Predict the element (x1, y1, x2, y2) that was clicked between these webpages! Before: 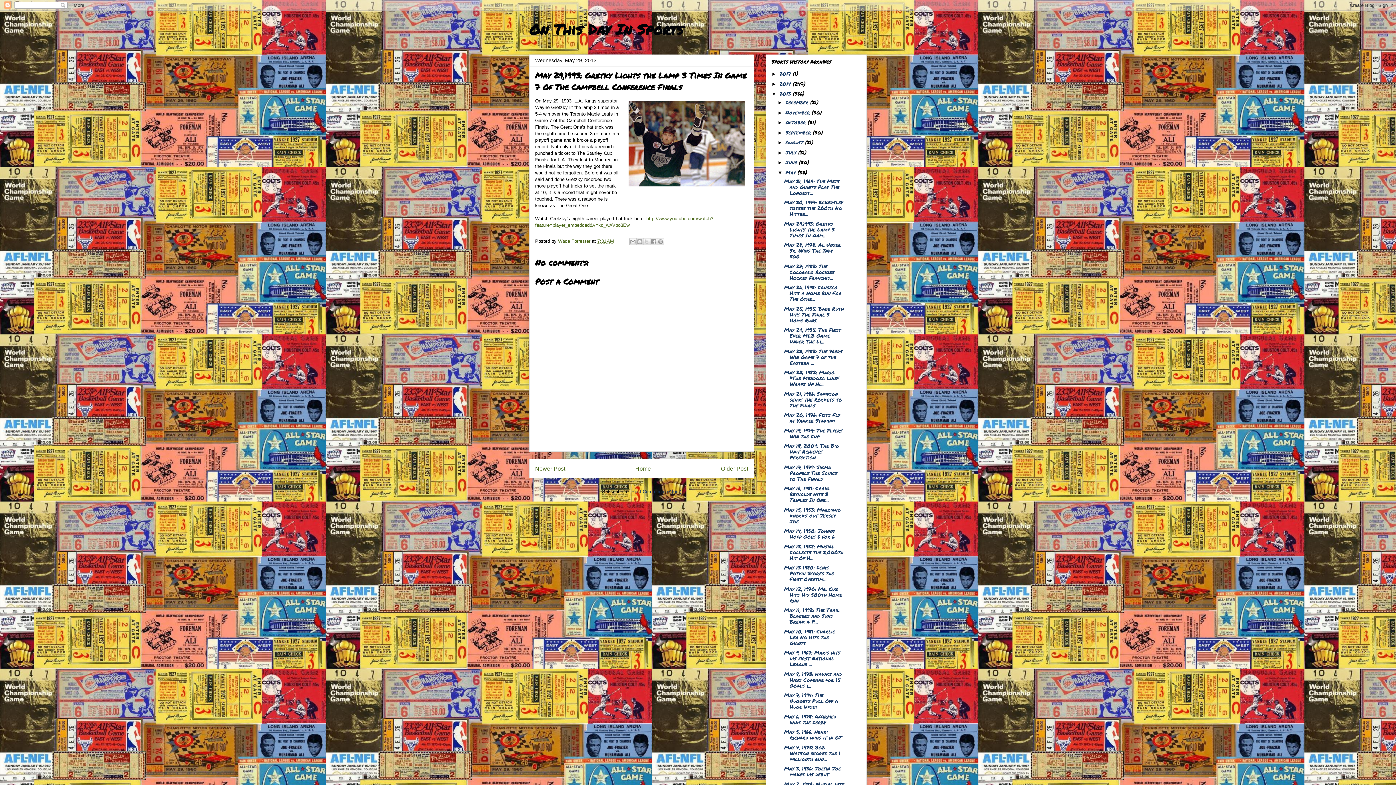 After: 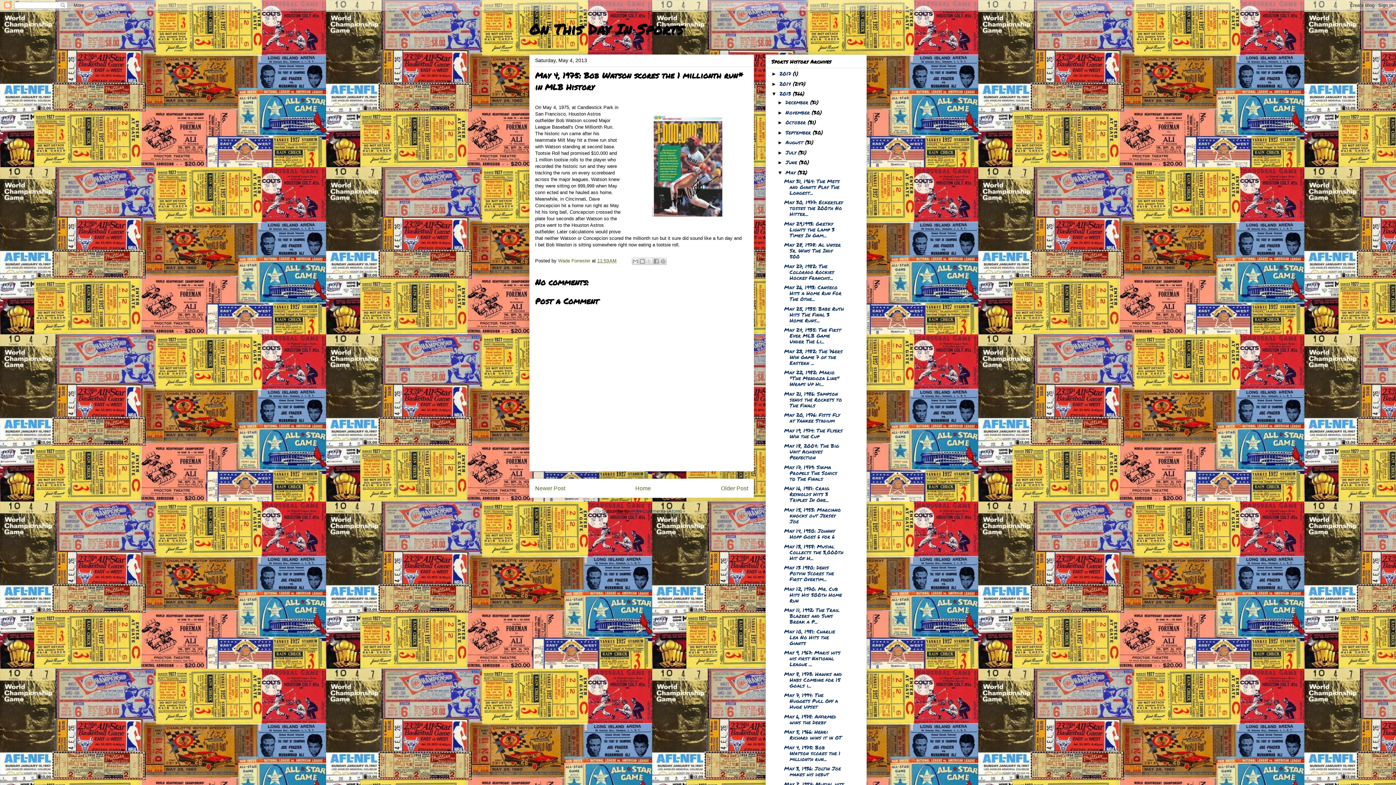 Action: bbox: (784, 743, 840, 762) label: May 4, 1975: Bob Watson scores the 1 millionth run...